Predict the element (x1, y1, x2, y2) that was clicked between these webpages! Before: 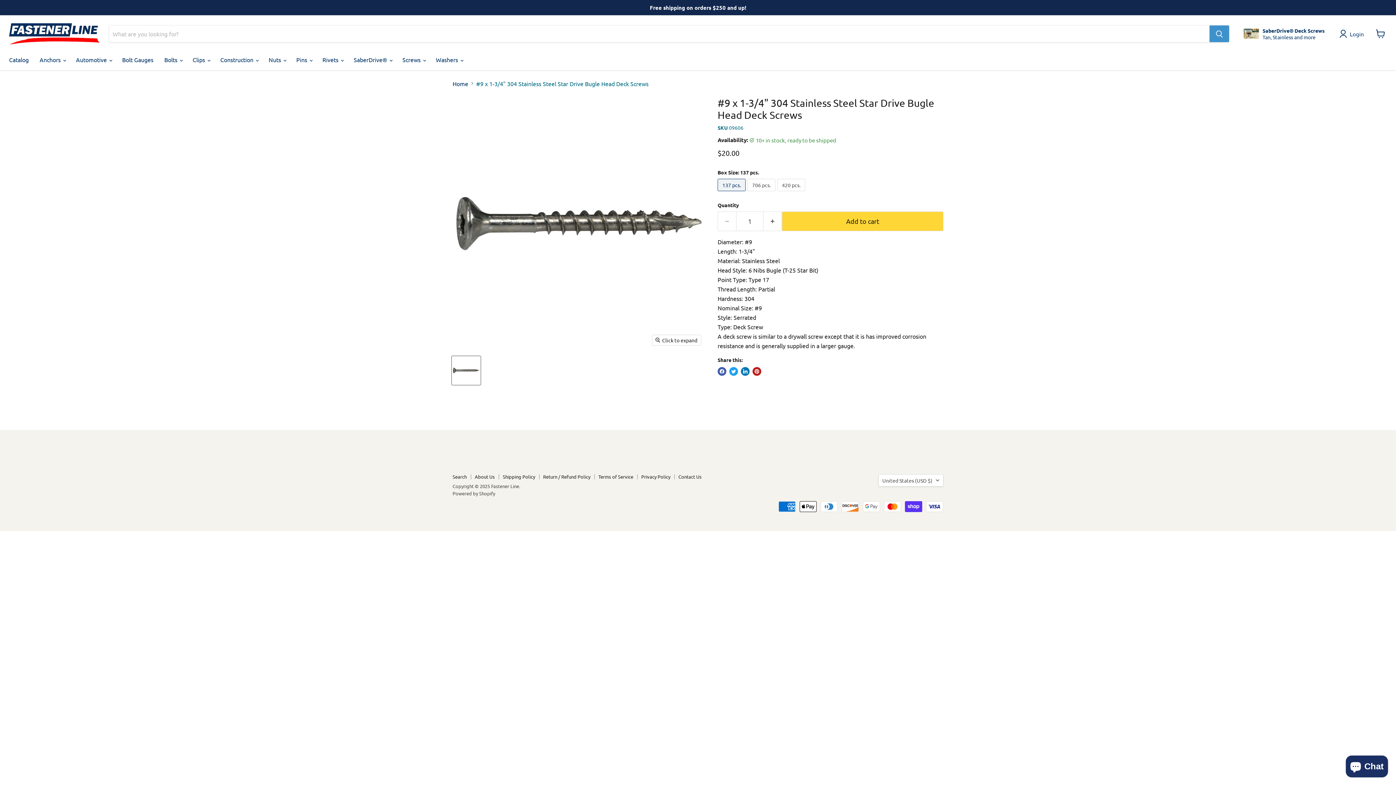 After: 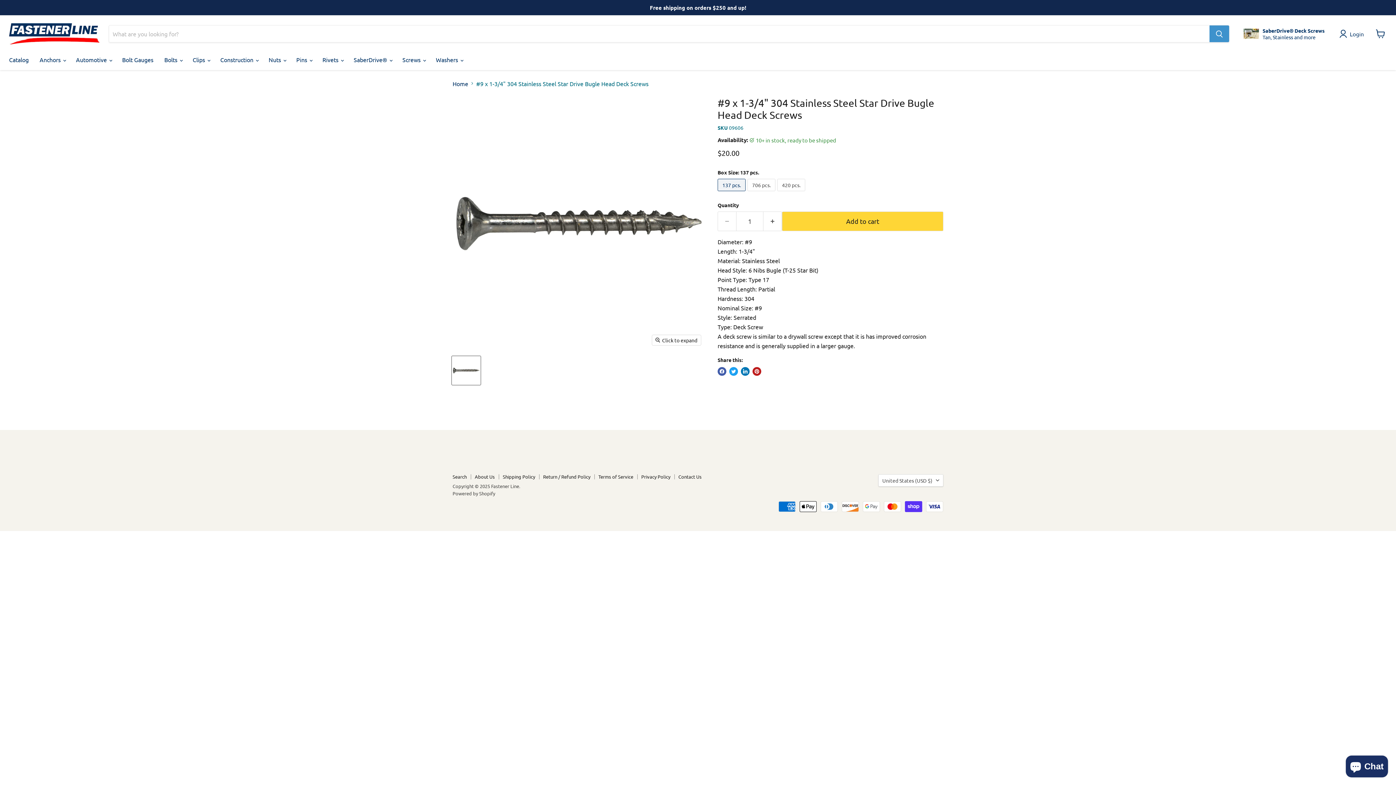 Action: bbox: (452, 356, 480, 385) label: #9 x 1-3/4